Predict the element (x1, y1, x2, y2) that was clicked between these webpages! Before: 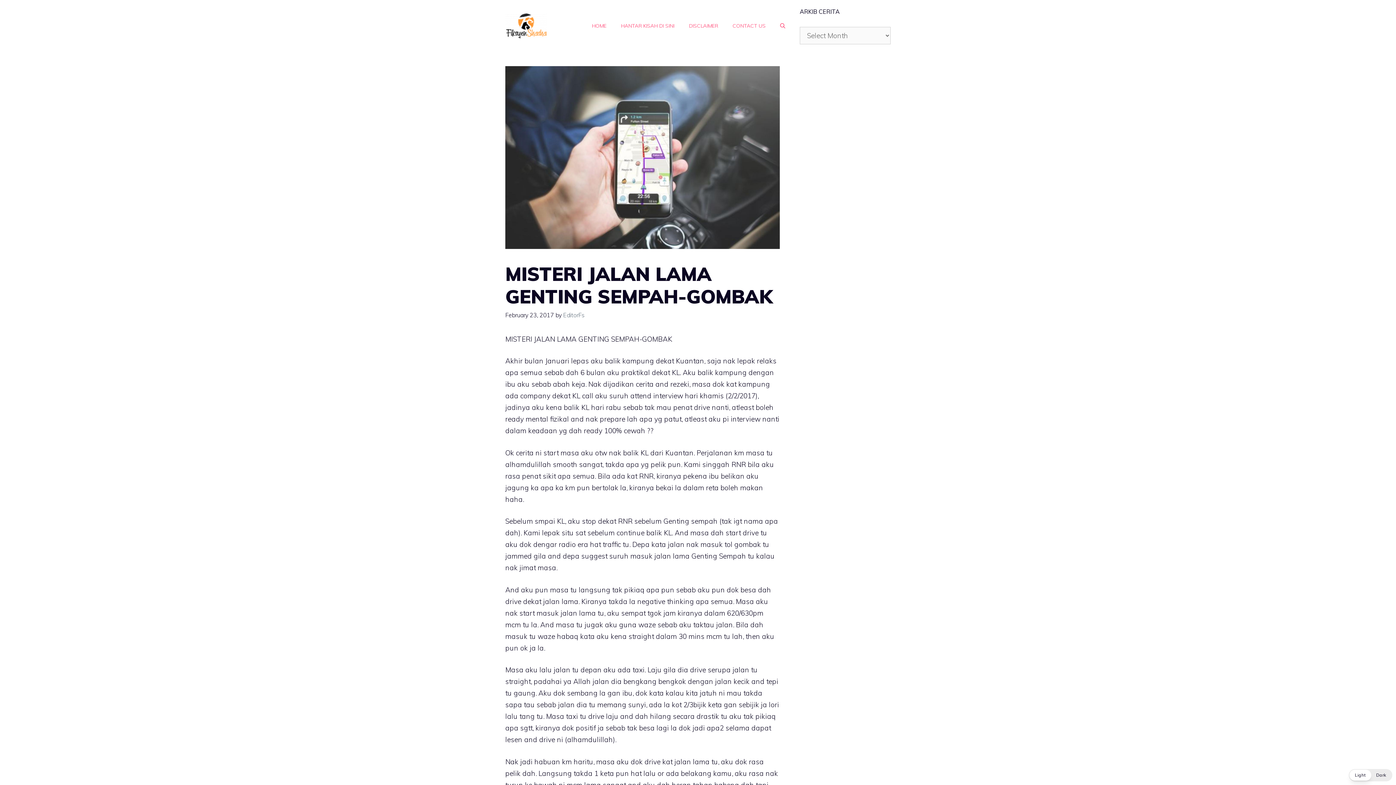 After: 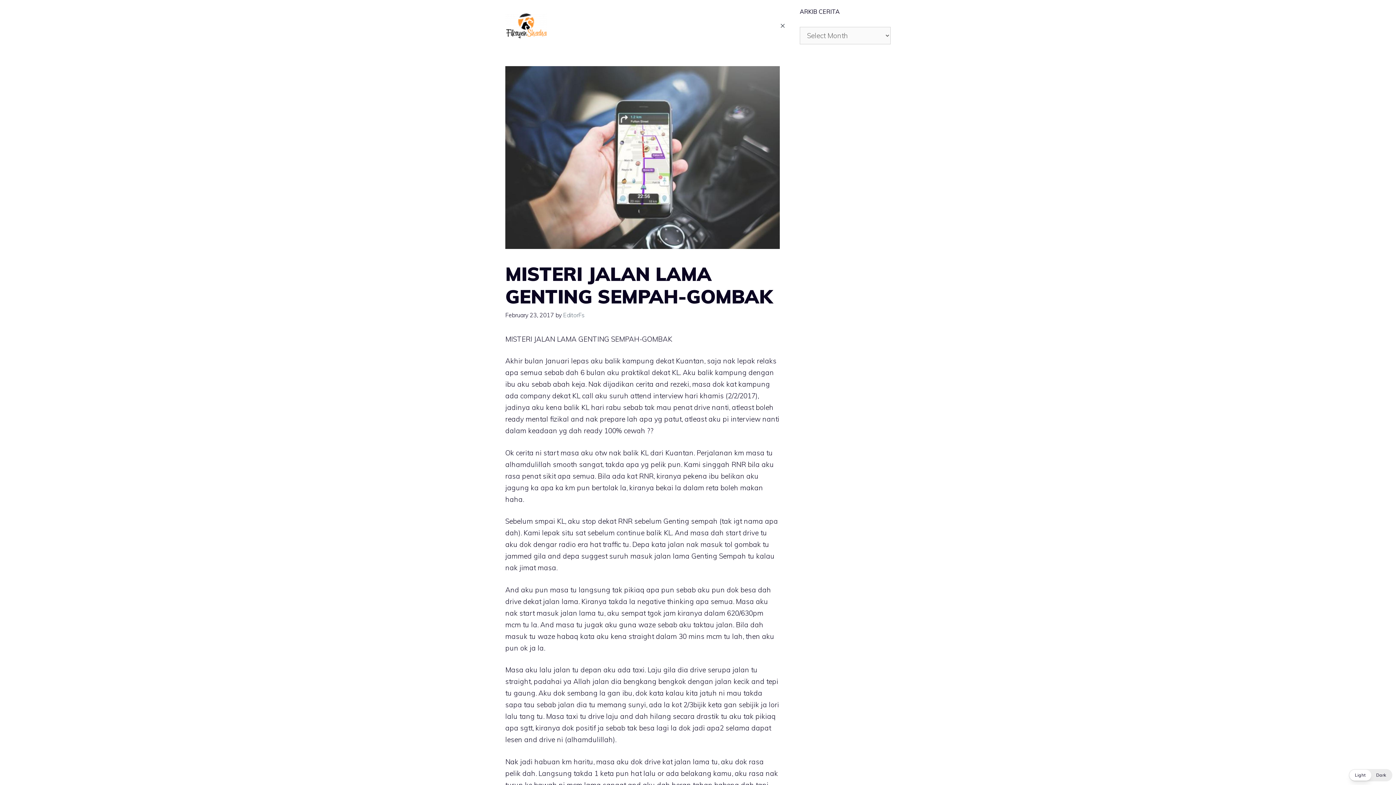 Action: label: Open Search Bar bbox: (773, 14, 792, 36)